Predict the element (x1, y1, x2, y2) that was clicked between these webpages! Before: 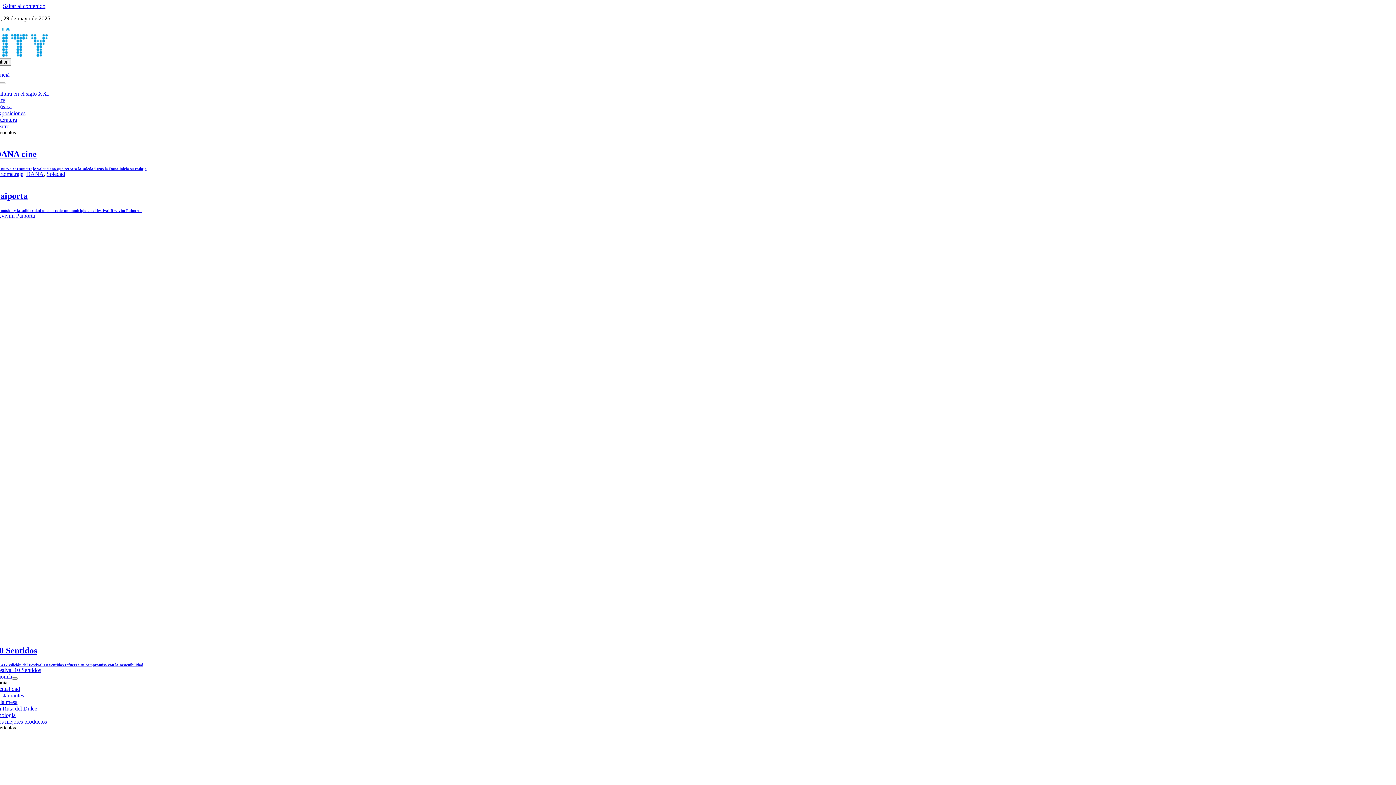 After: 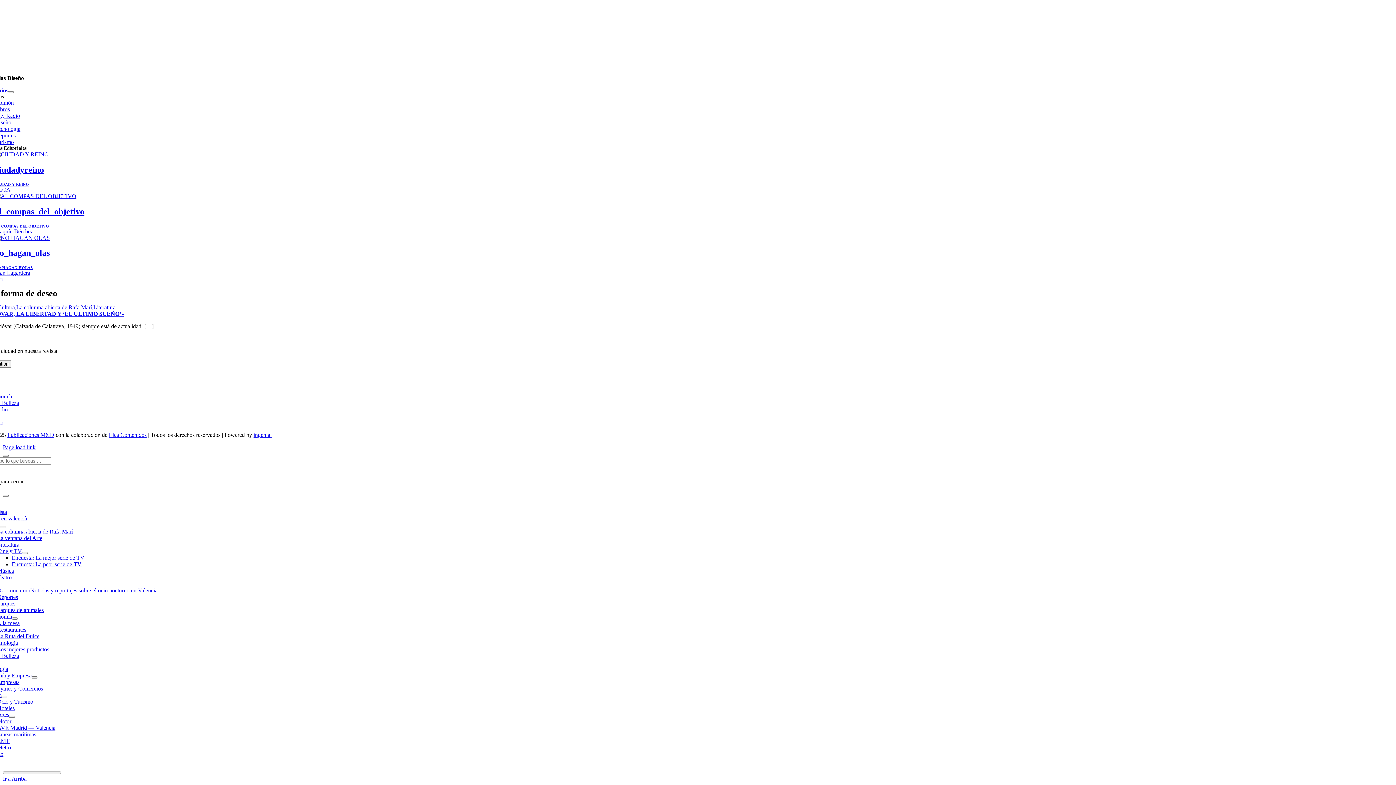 Action: label: Saltar al contenido bbox: (2, 2, 45, 9)